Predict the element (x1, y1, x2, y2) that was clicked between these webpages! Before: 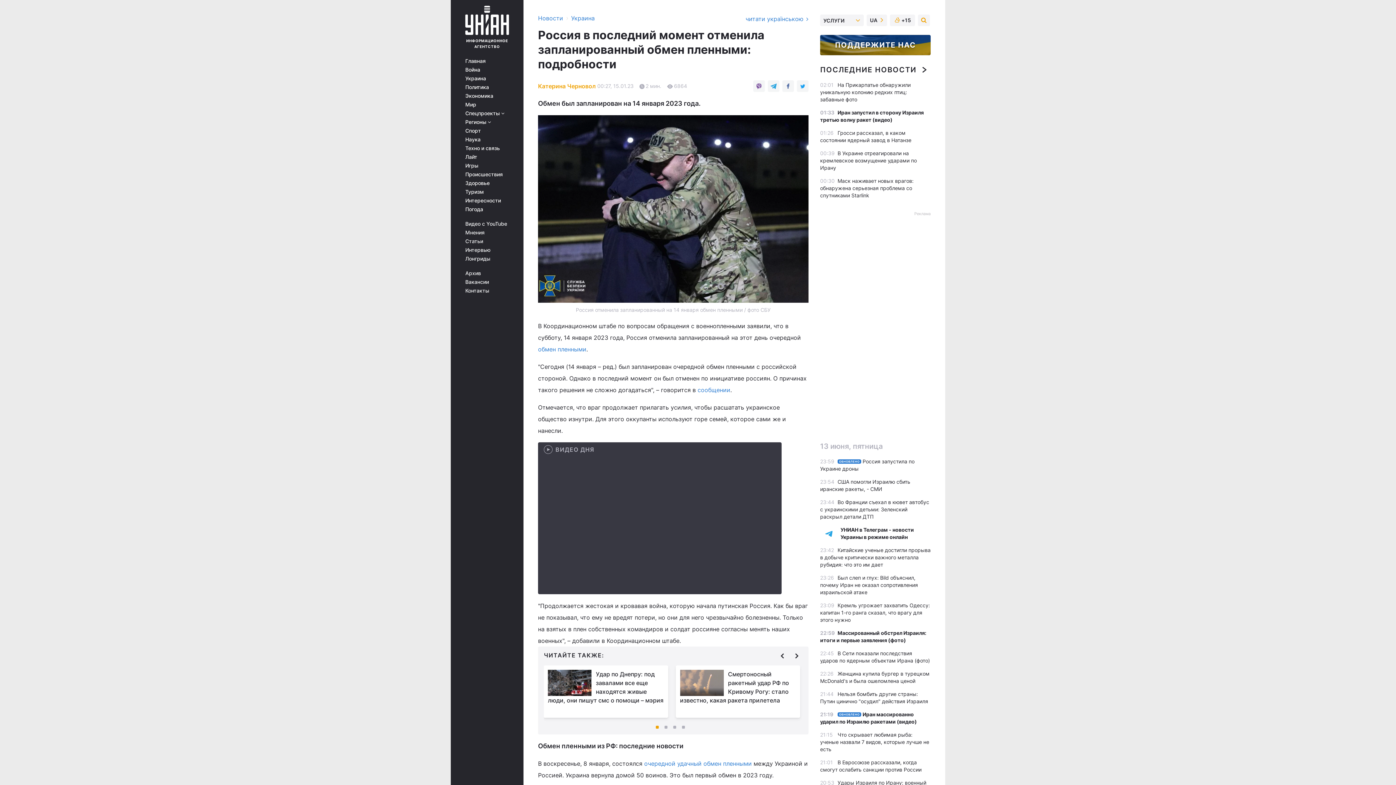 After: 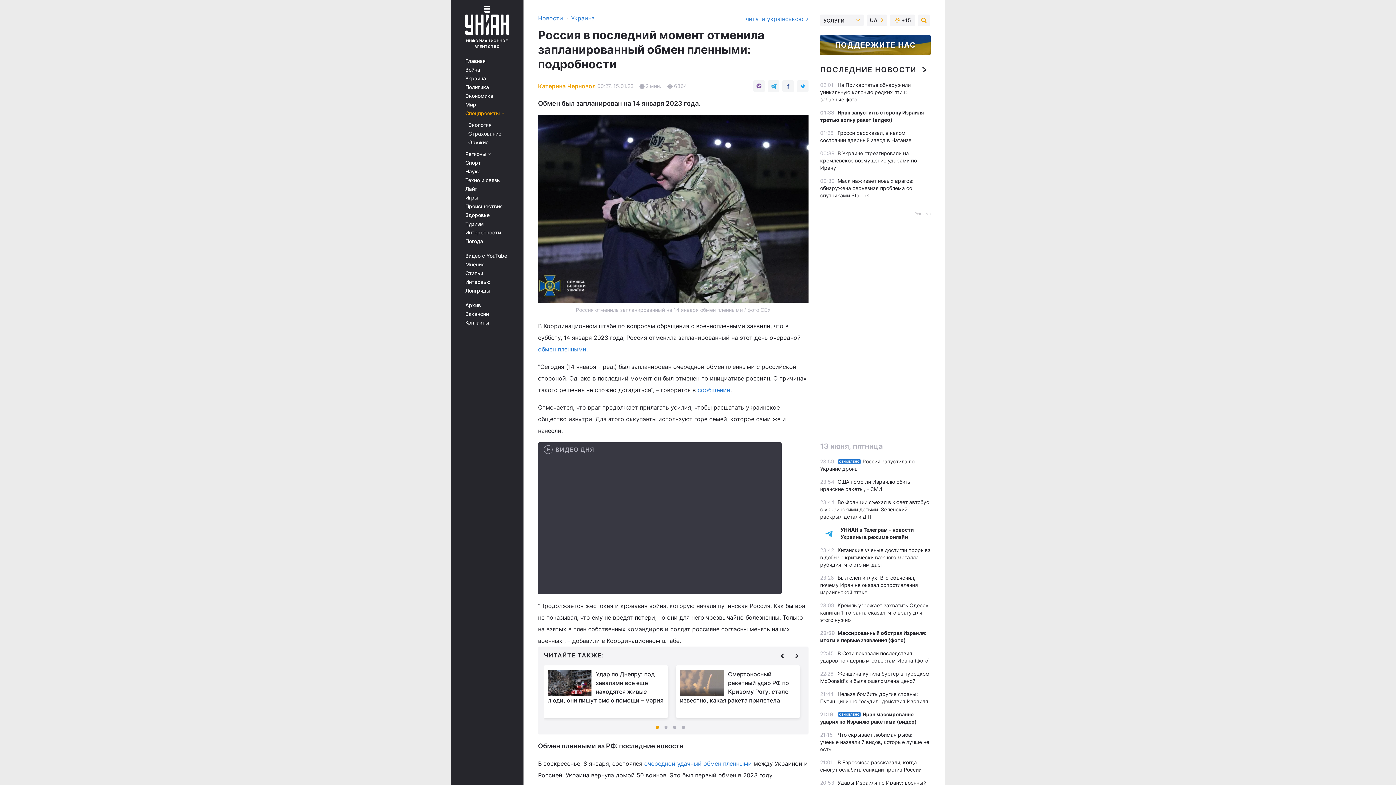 Action: label: Спецпроекты  bbox: (465, 110, 513, 116)